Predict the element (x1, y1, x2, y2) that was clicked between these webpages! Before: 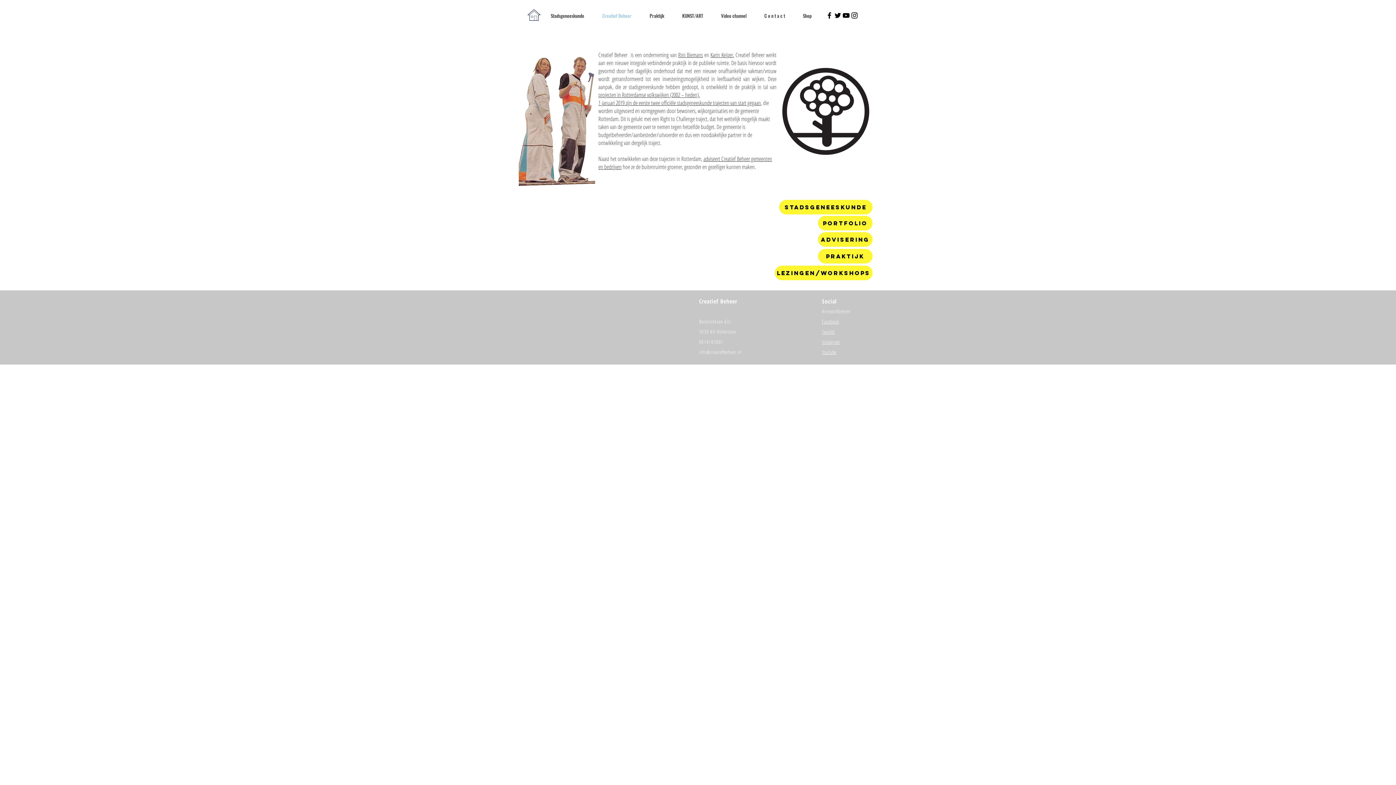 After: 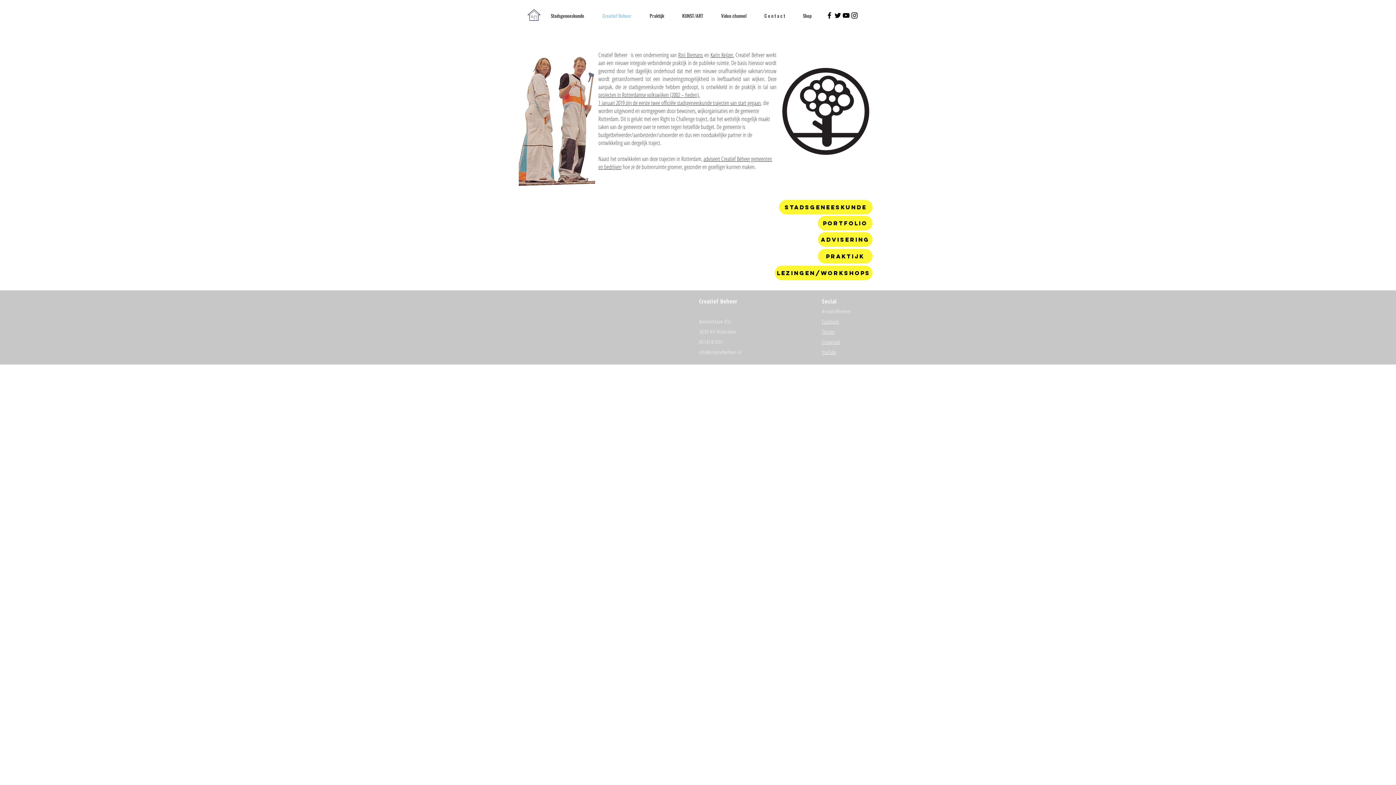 Action: label: Rini Biemans bbox: (678, 50, 703, 58)